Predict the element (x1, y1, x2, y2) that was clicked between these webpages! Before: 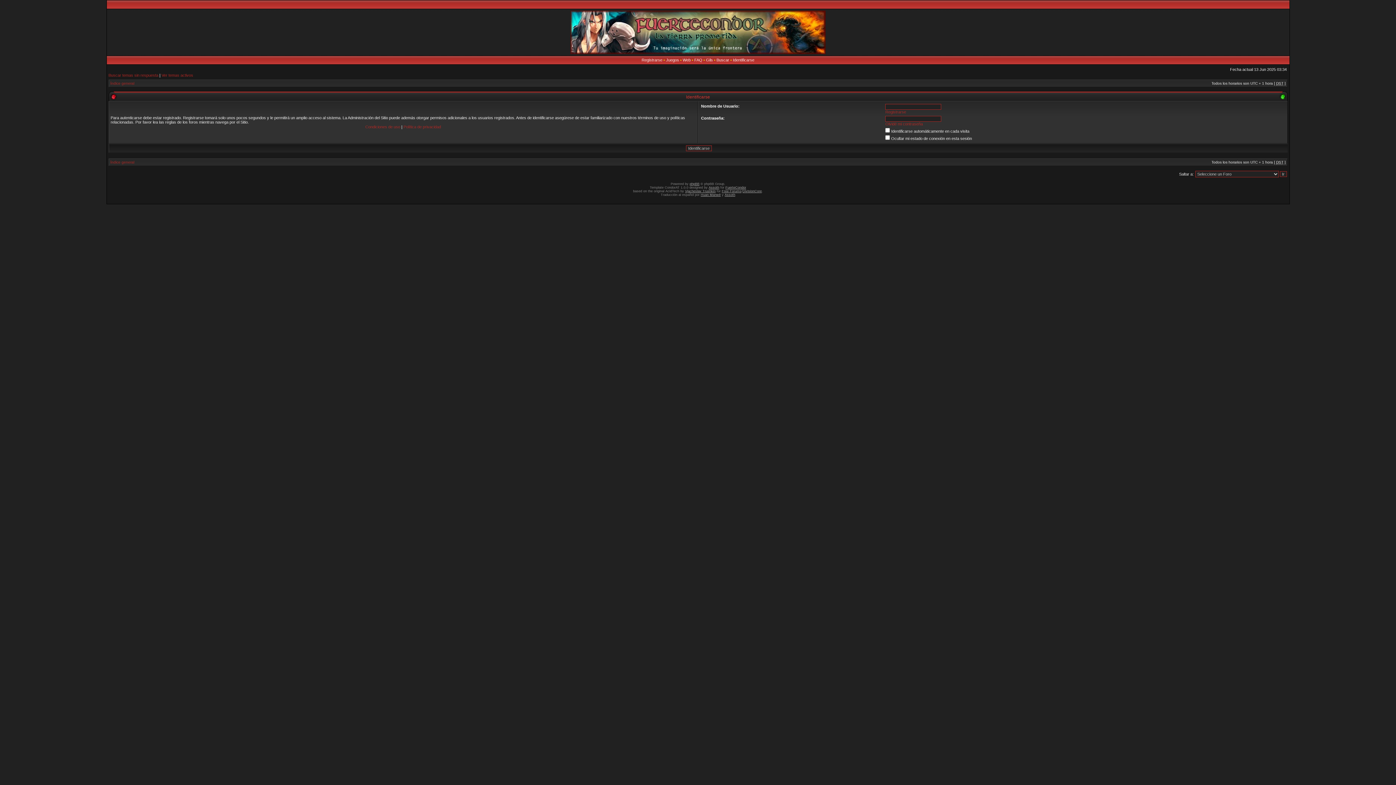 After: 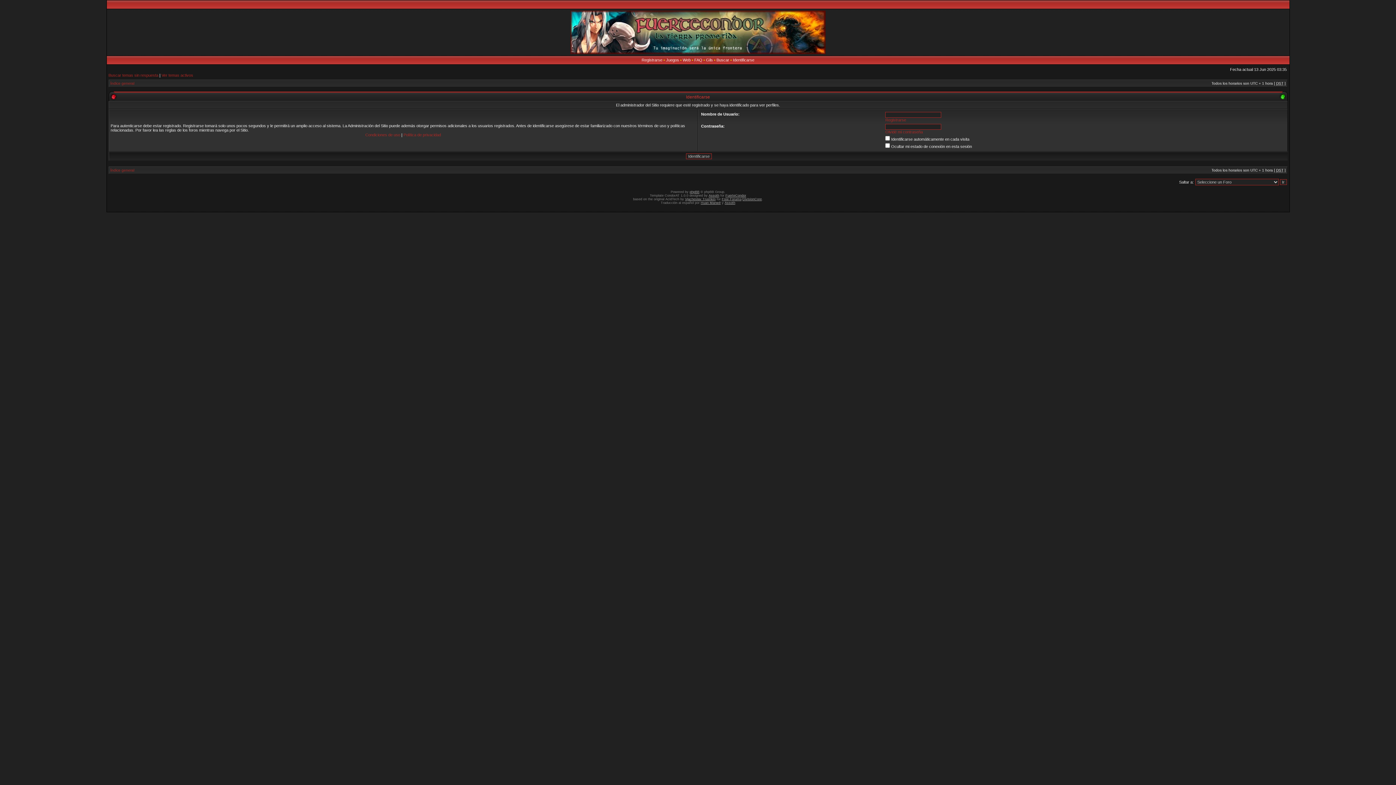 Action: bbox: (724, 193, 735, 196) label: Assoth